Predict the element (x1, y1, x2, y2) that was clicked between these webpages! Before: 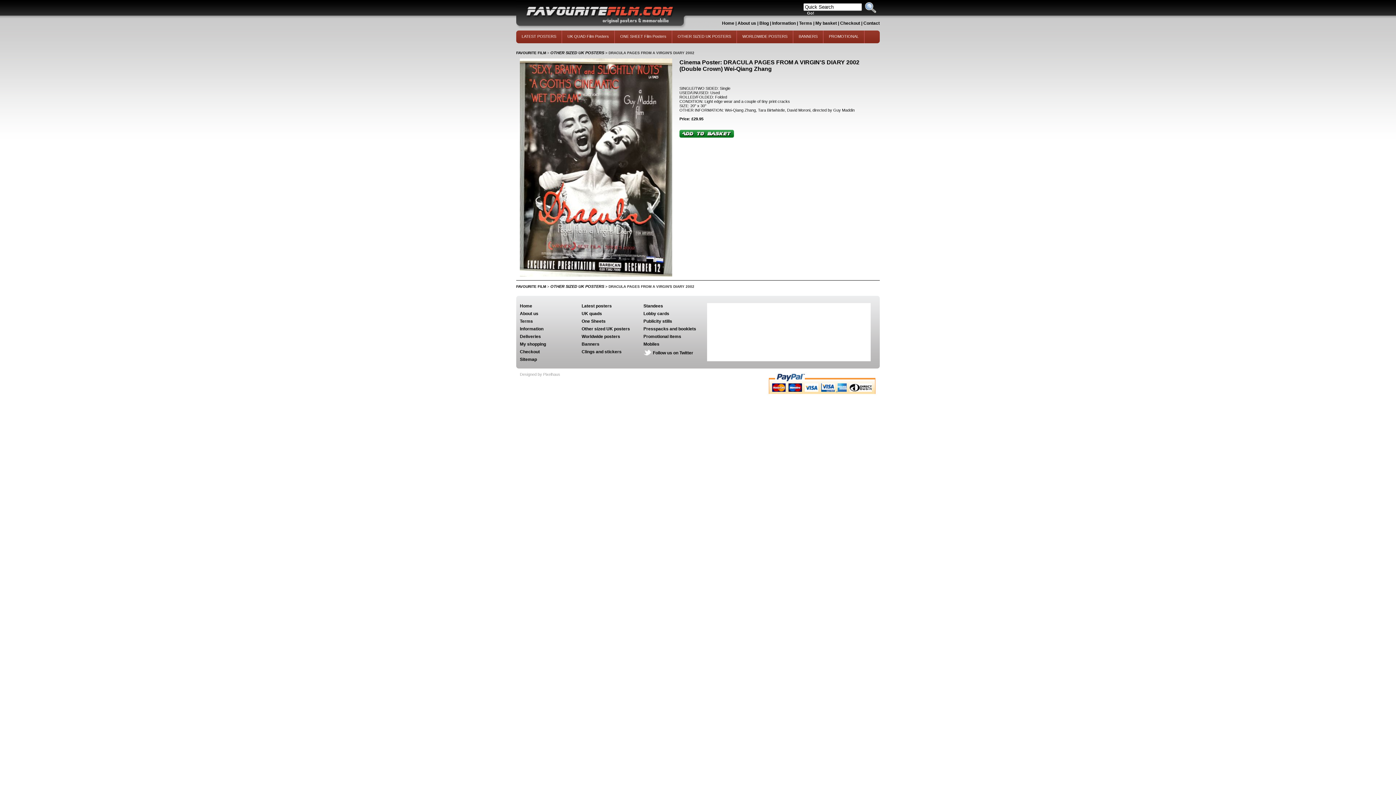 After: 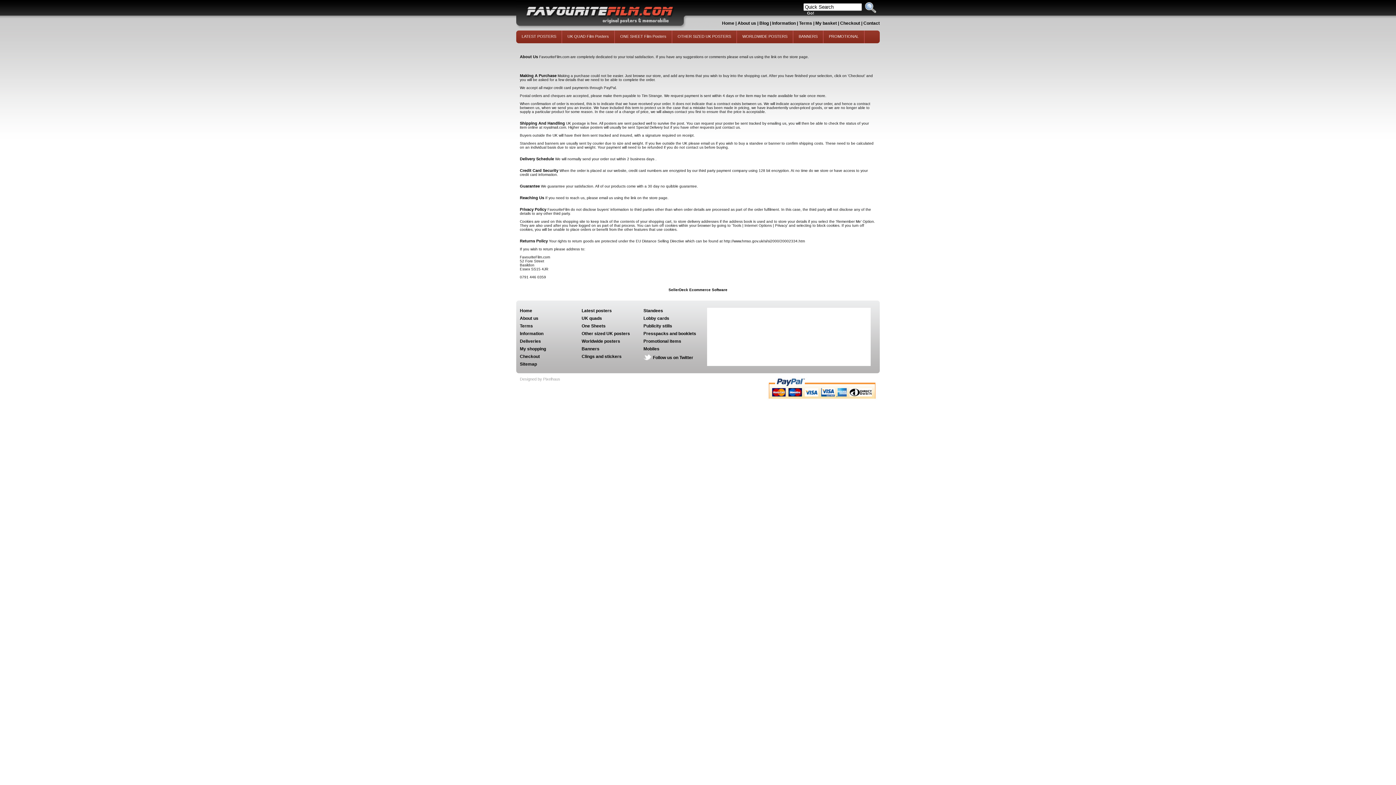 Action: bbox: (520, 334, 541, 339) label: Deliveries